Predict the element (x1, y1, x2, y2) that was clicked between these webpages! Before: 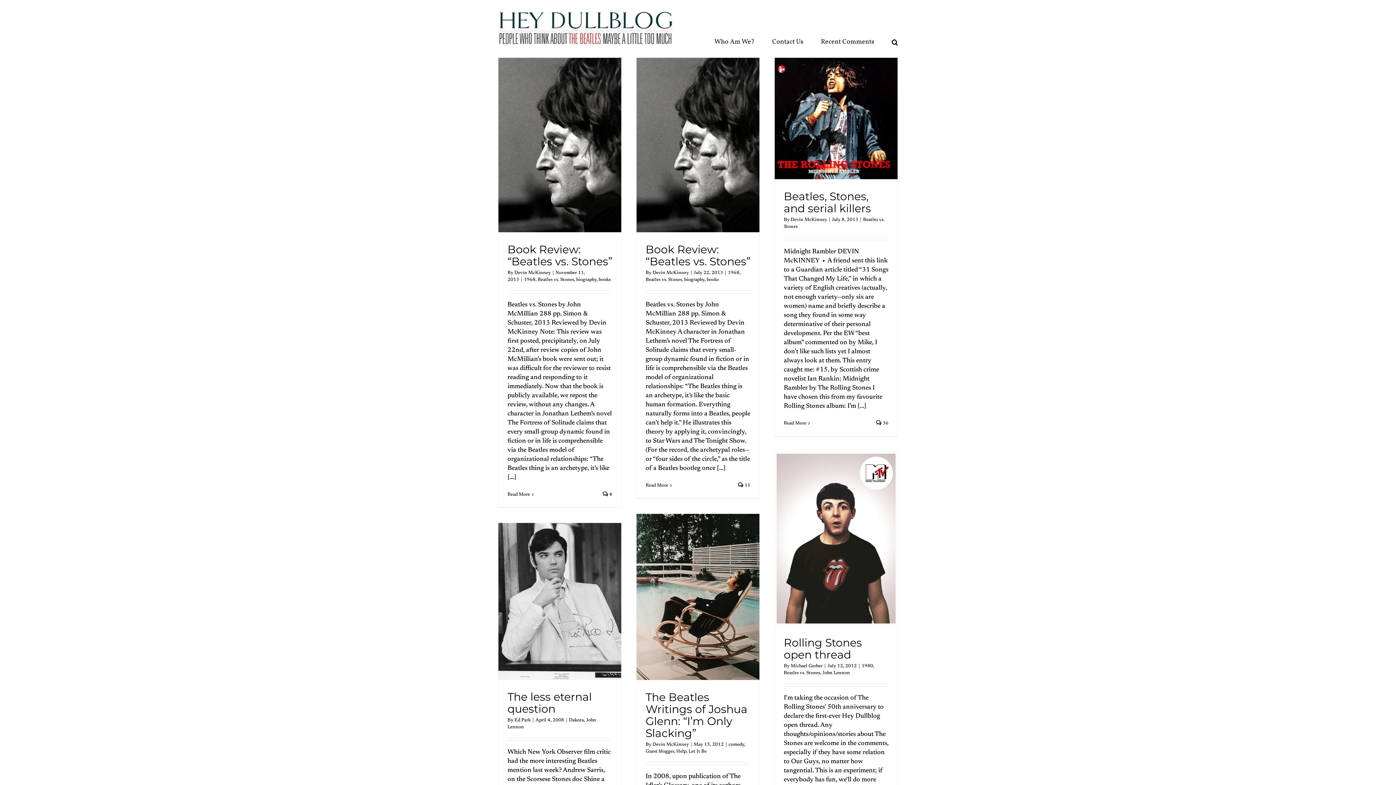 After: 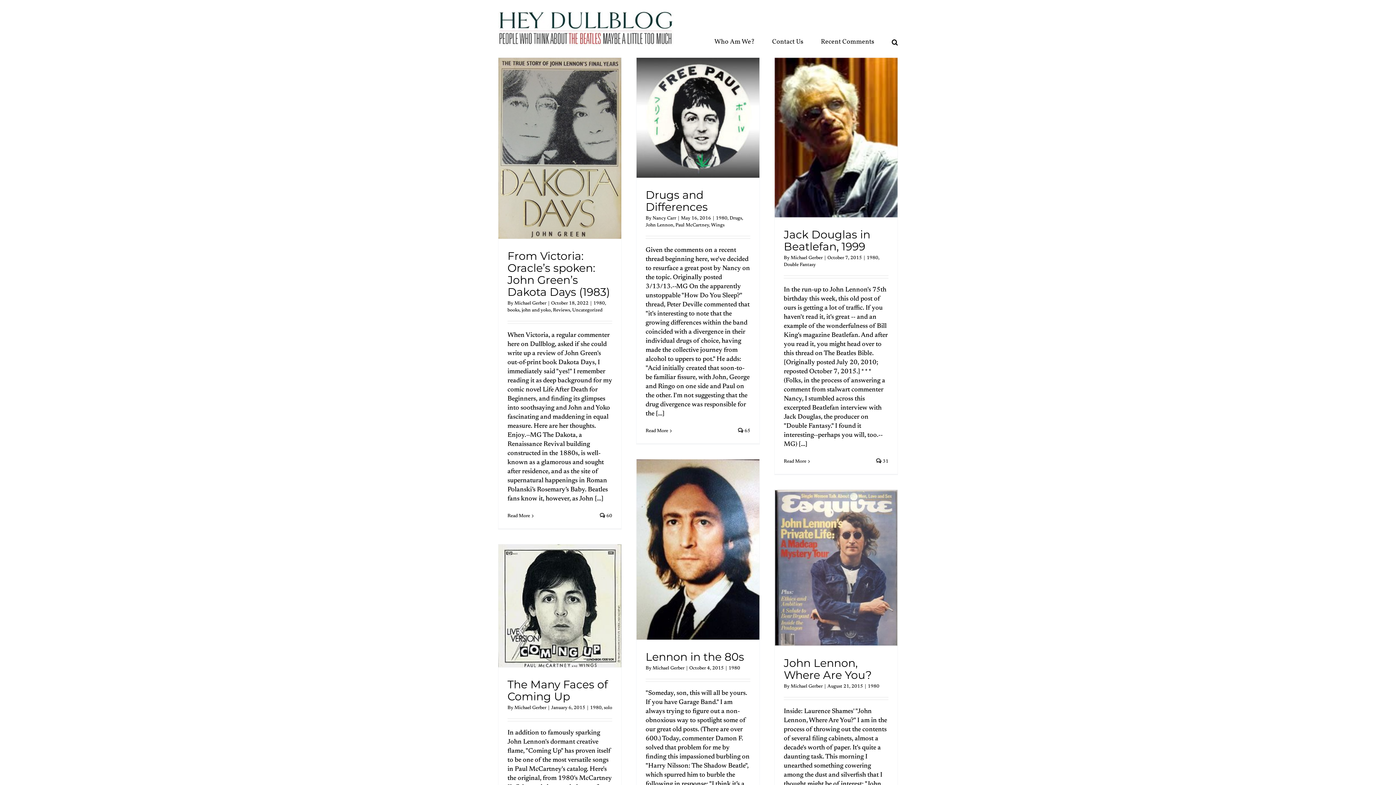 Action: bbox: (861, 663, 873, 668) label: 1980